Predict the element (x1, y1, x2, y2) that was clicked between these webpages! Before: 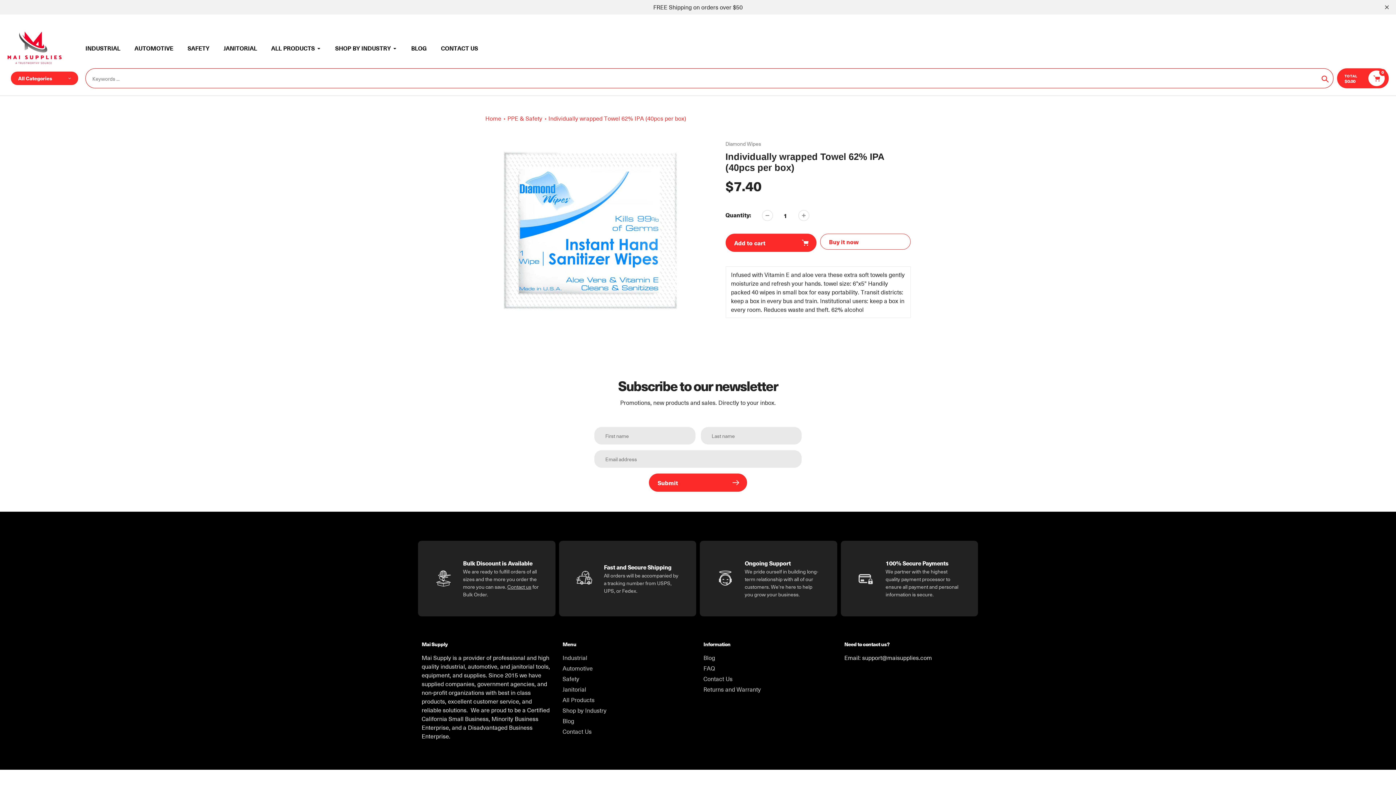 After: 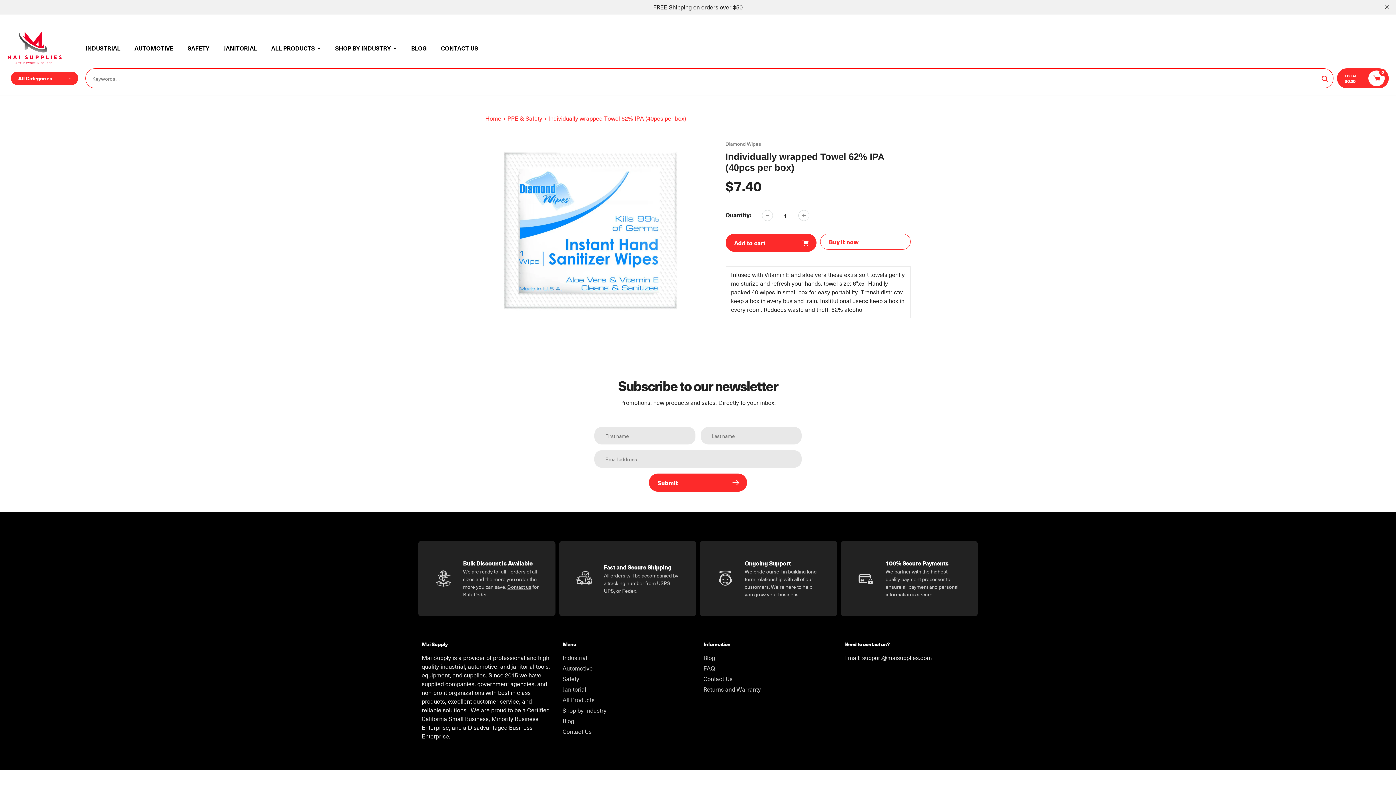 Action: bbox: (762, 210, 772, 221)